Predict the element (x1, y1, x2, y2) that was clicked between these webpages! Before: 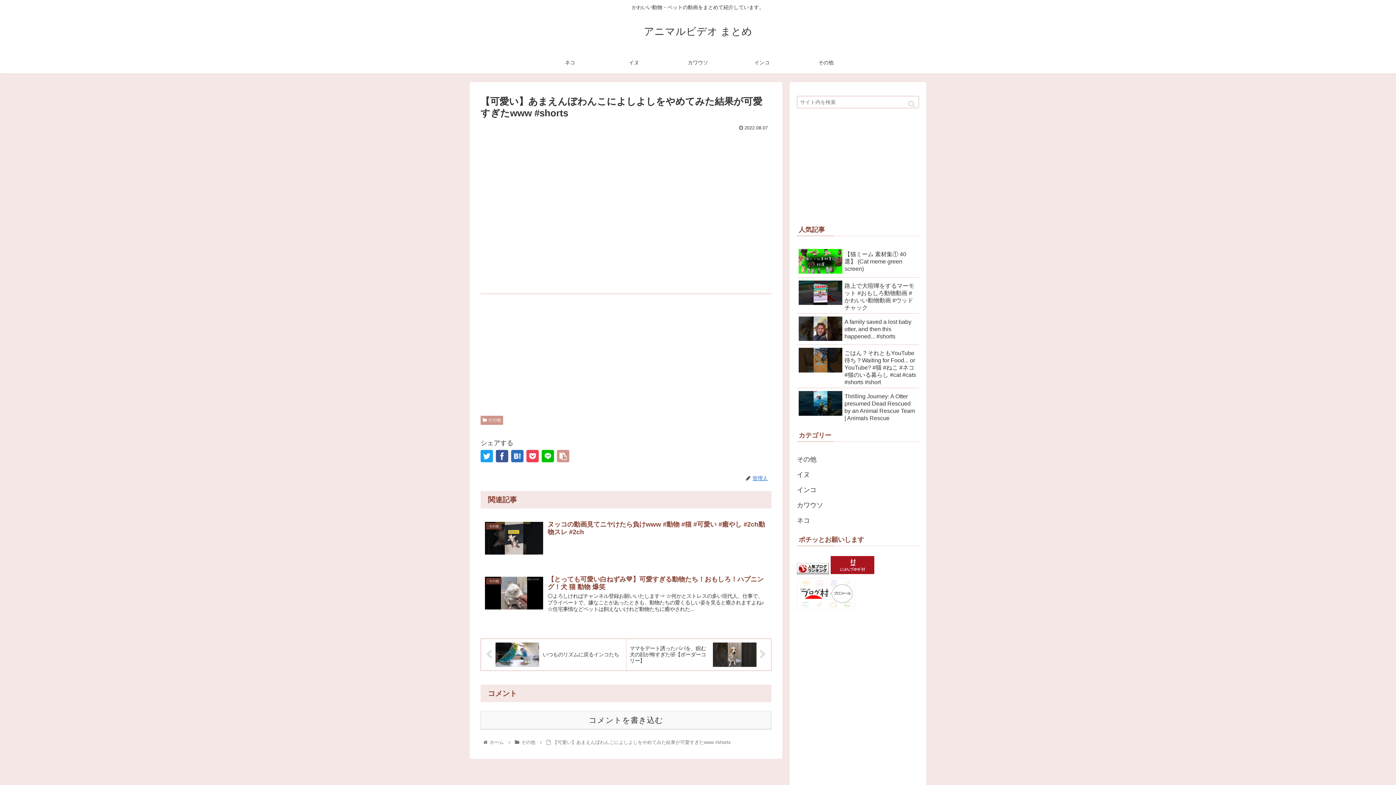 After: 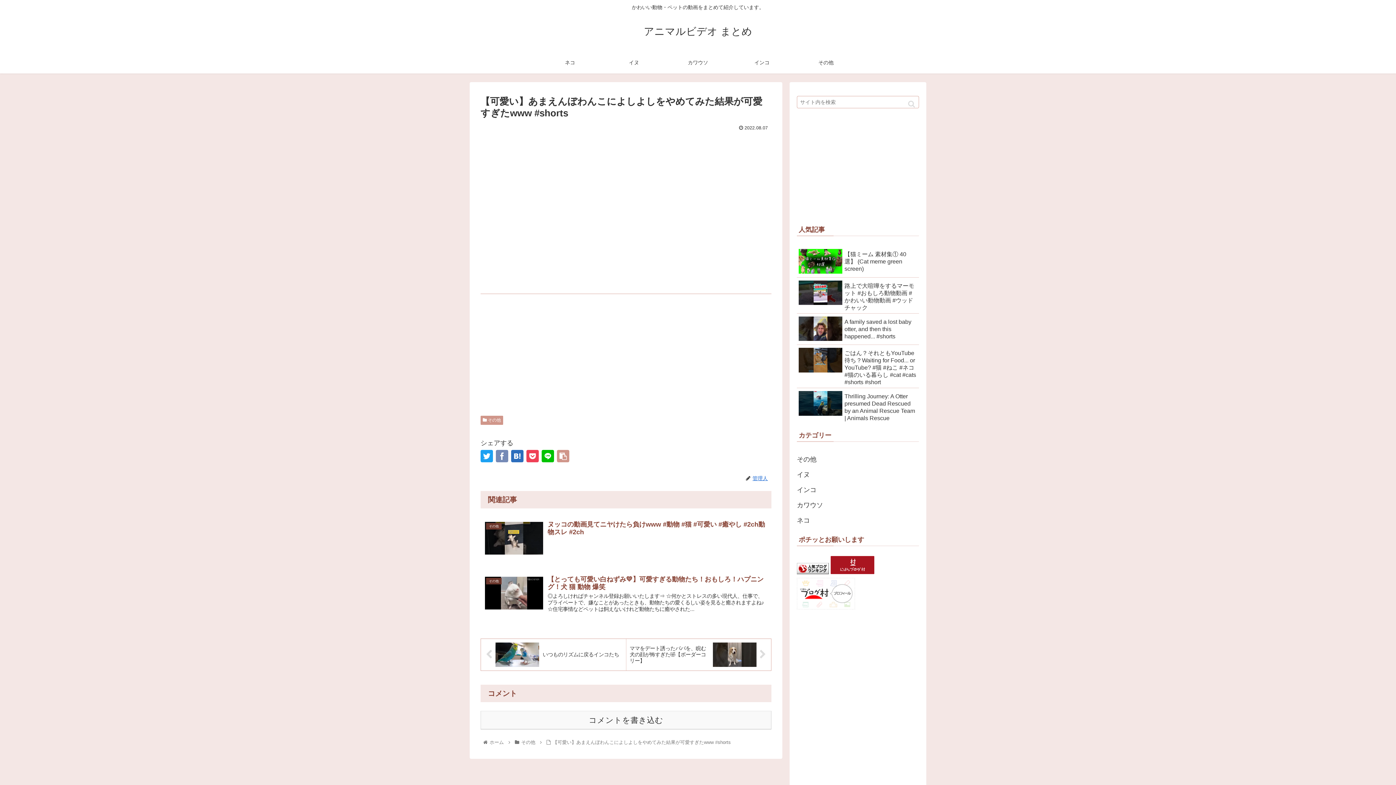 Action: bbox: (496, 450, 508, 462)